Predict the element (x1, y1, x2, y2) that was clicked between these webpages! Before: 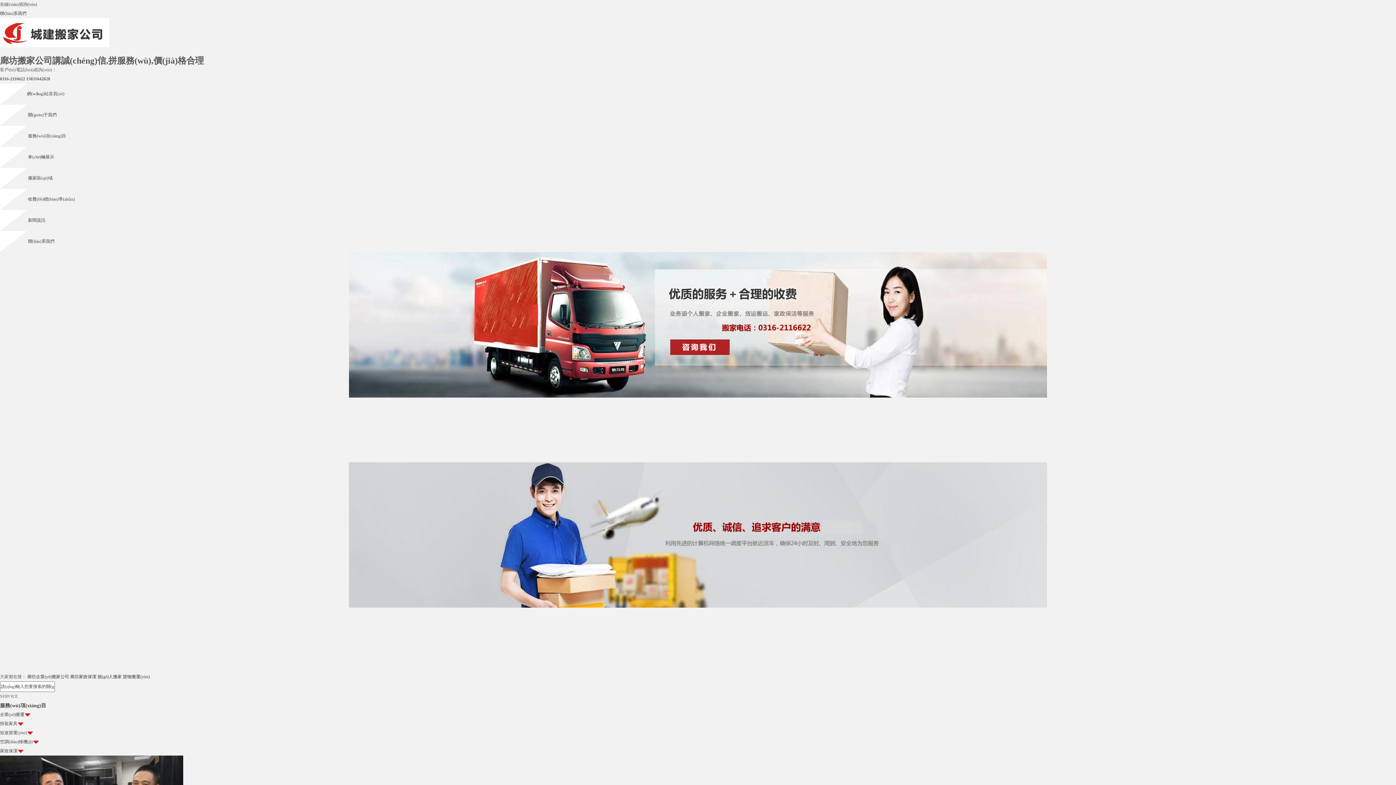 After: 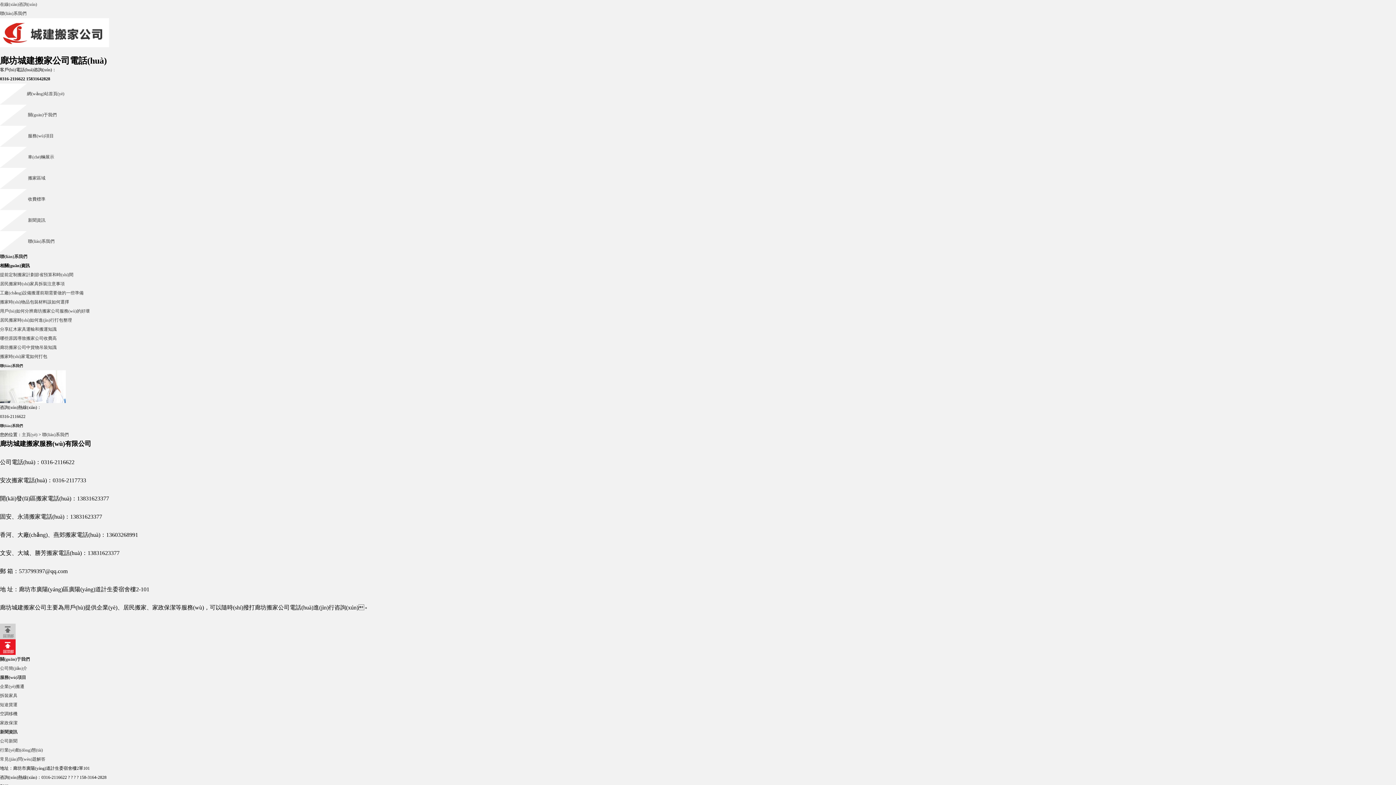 Action: label: 聯(lián)系我們 bbox: (28, 238, 54, 243)